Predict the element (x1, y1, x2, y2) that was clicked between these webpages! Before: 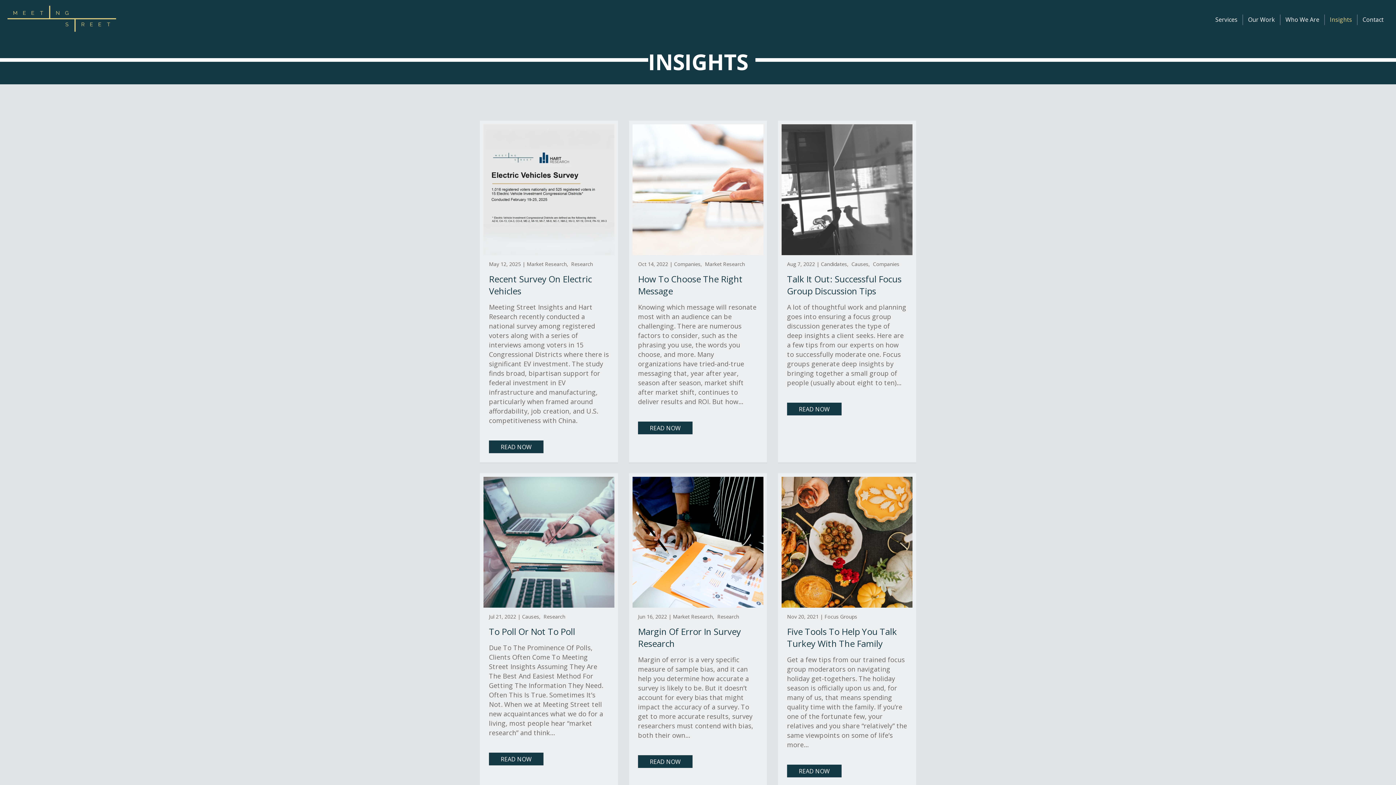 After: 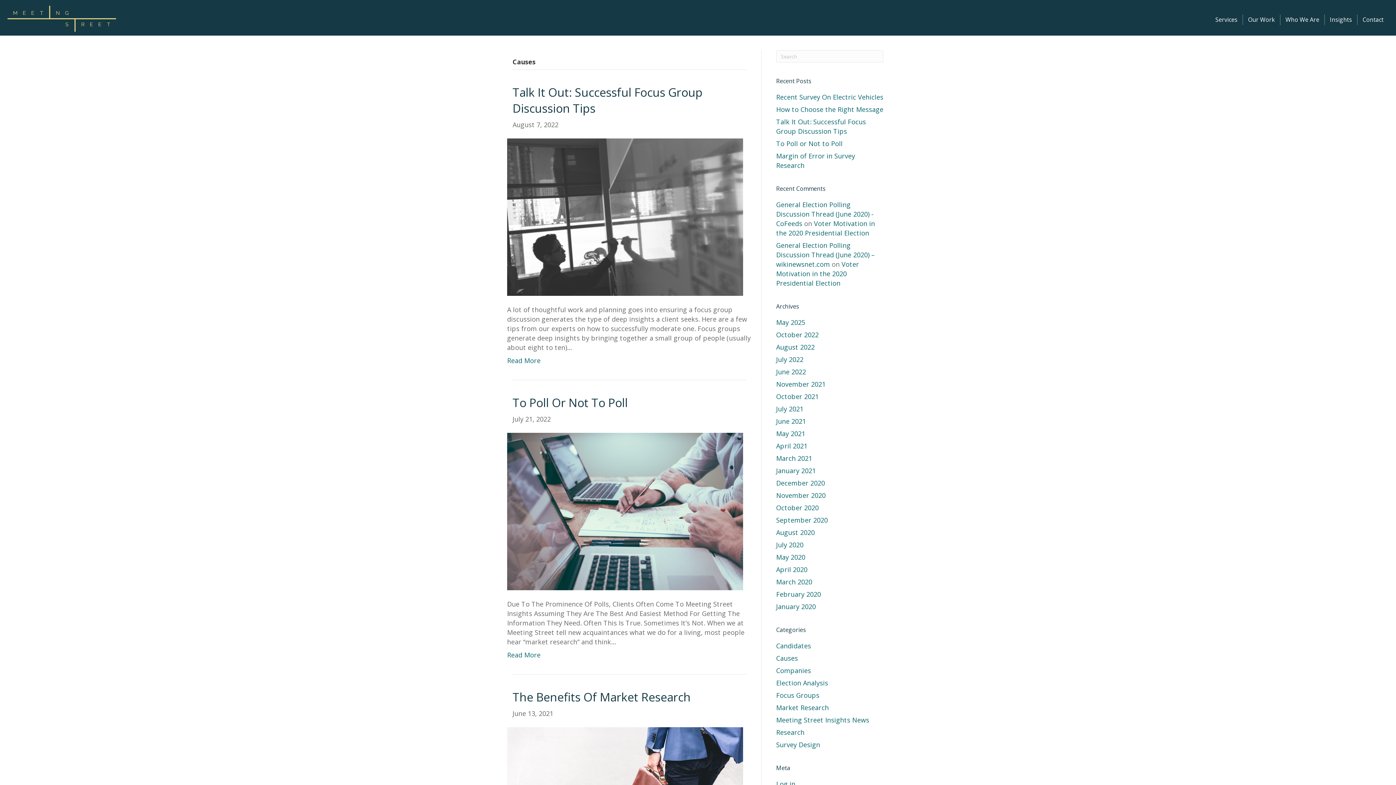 Action: bbox: (522, 613, 539, 620) label: Causes